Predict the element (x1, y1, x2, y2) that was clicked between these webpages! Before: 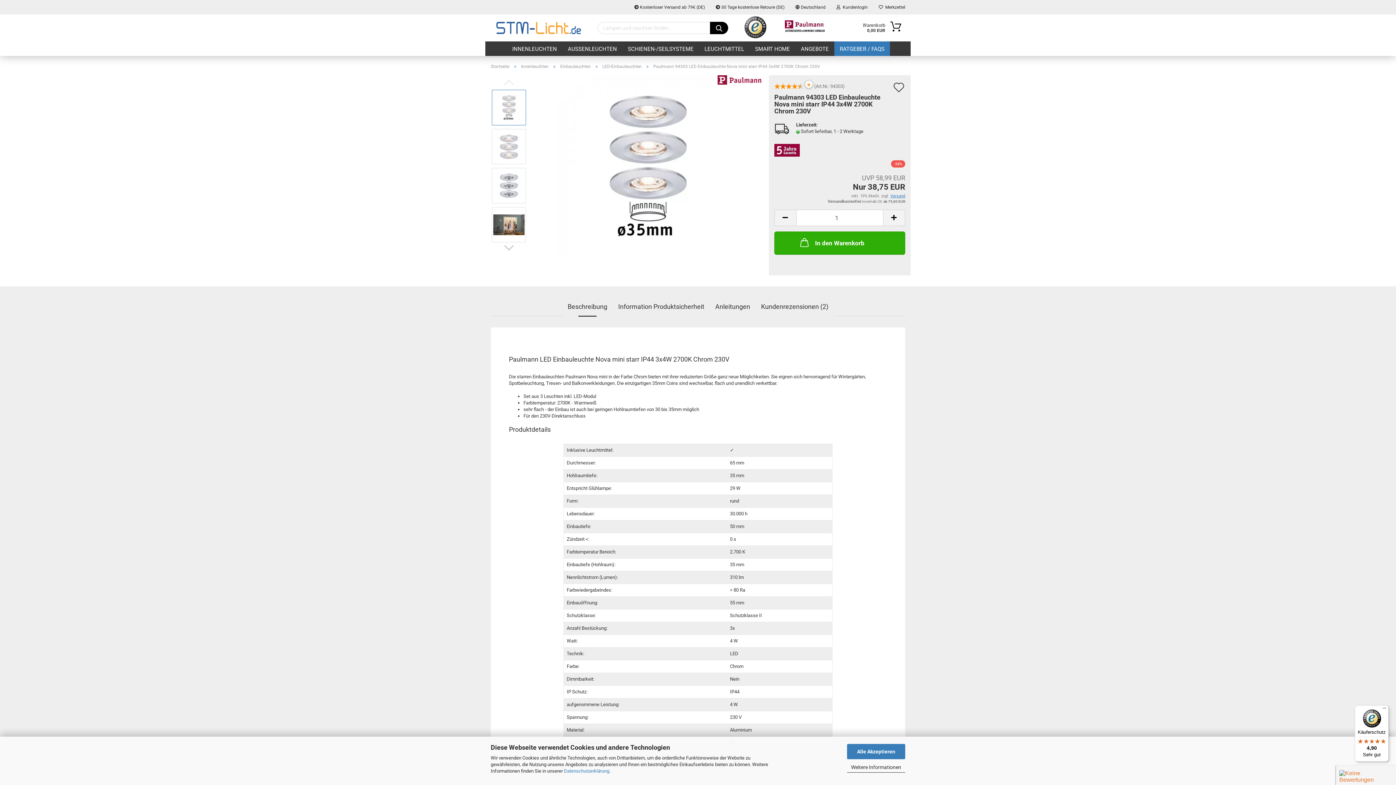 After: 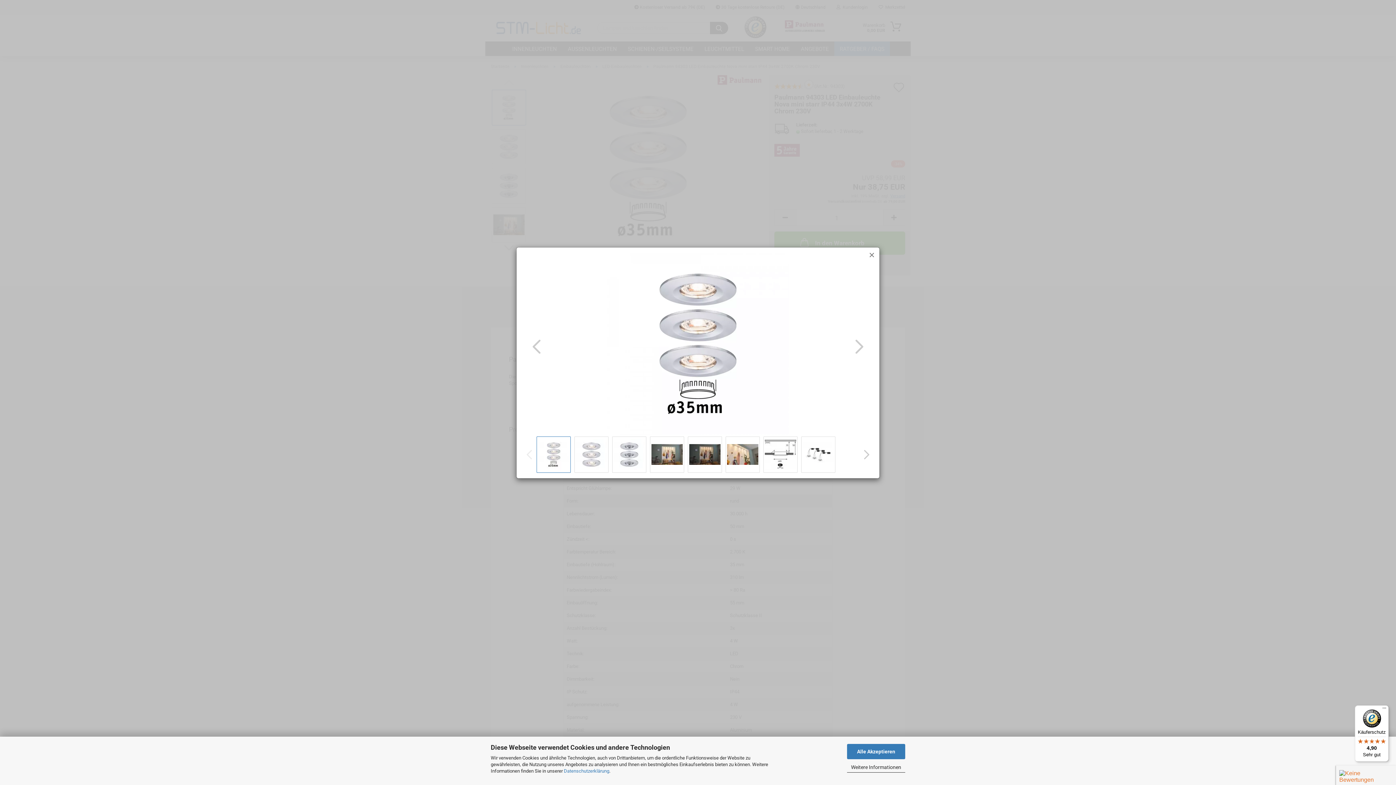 Action: bbox: (557, 163, 739, 168)